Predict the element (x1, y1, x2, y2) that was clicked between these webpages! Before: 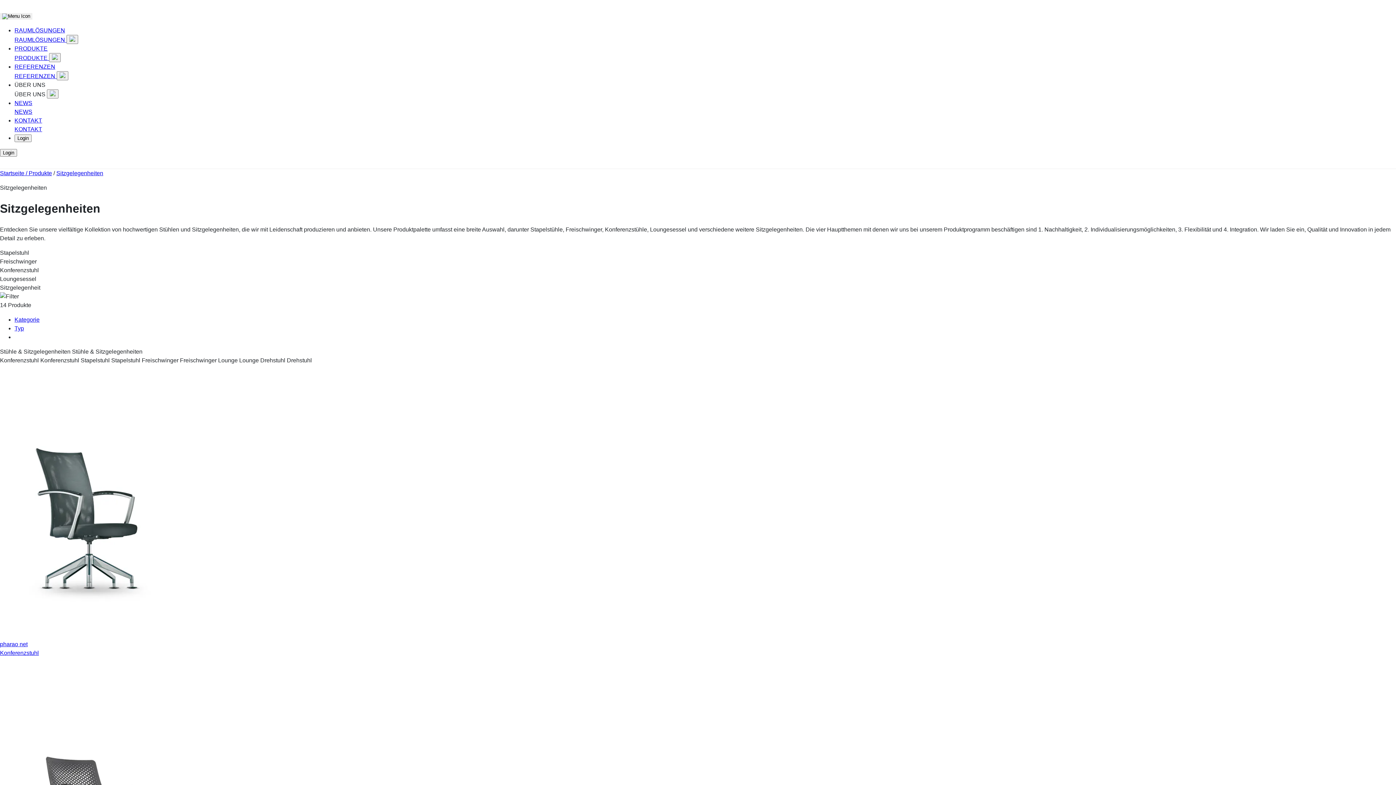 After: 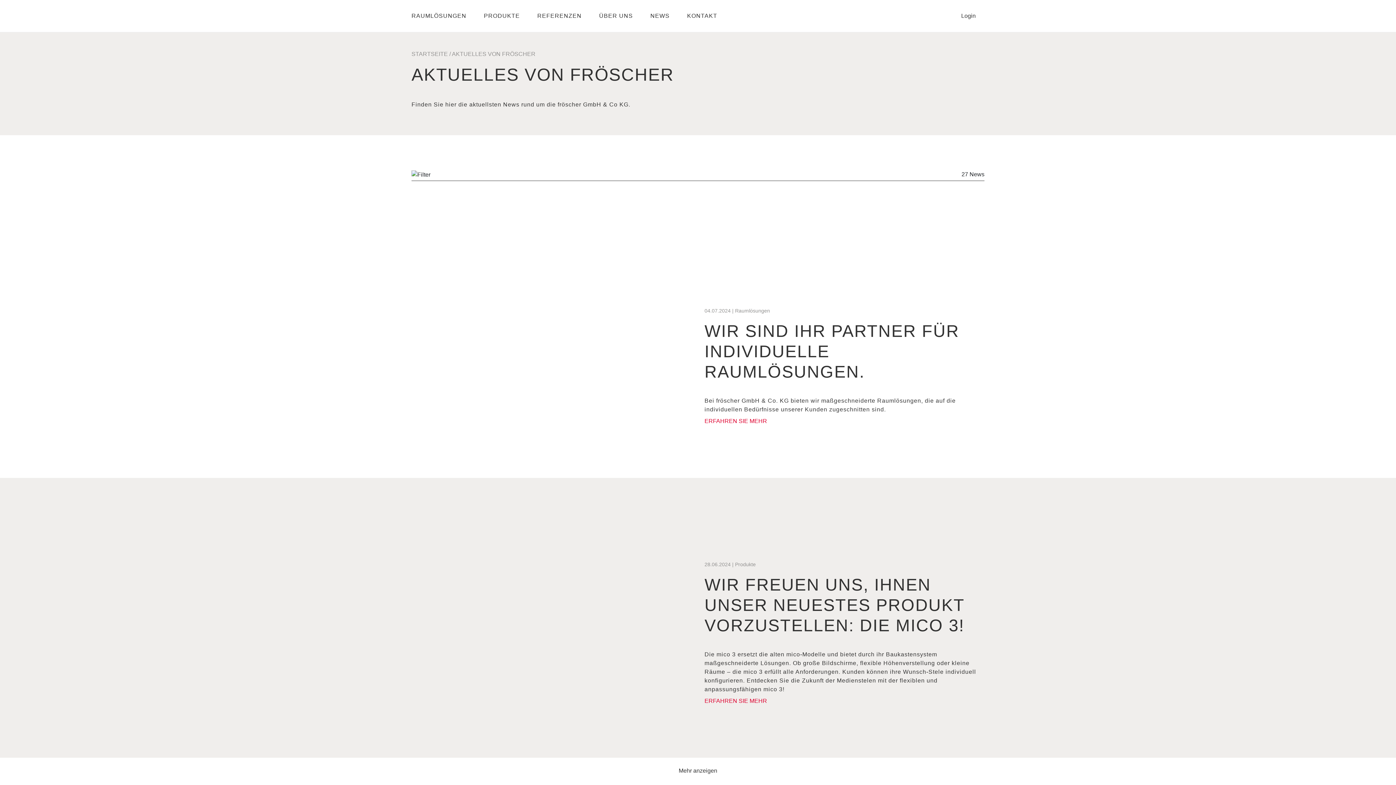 Action: bbox: (14, 100, 32, 106) label: NEWS